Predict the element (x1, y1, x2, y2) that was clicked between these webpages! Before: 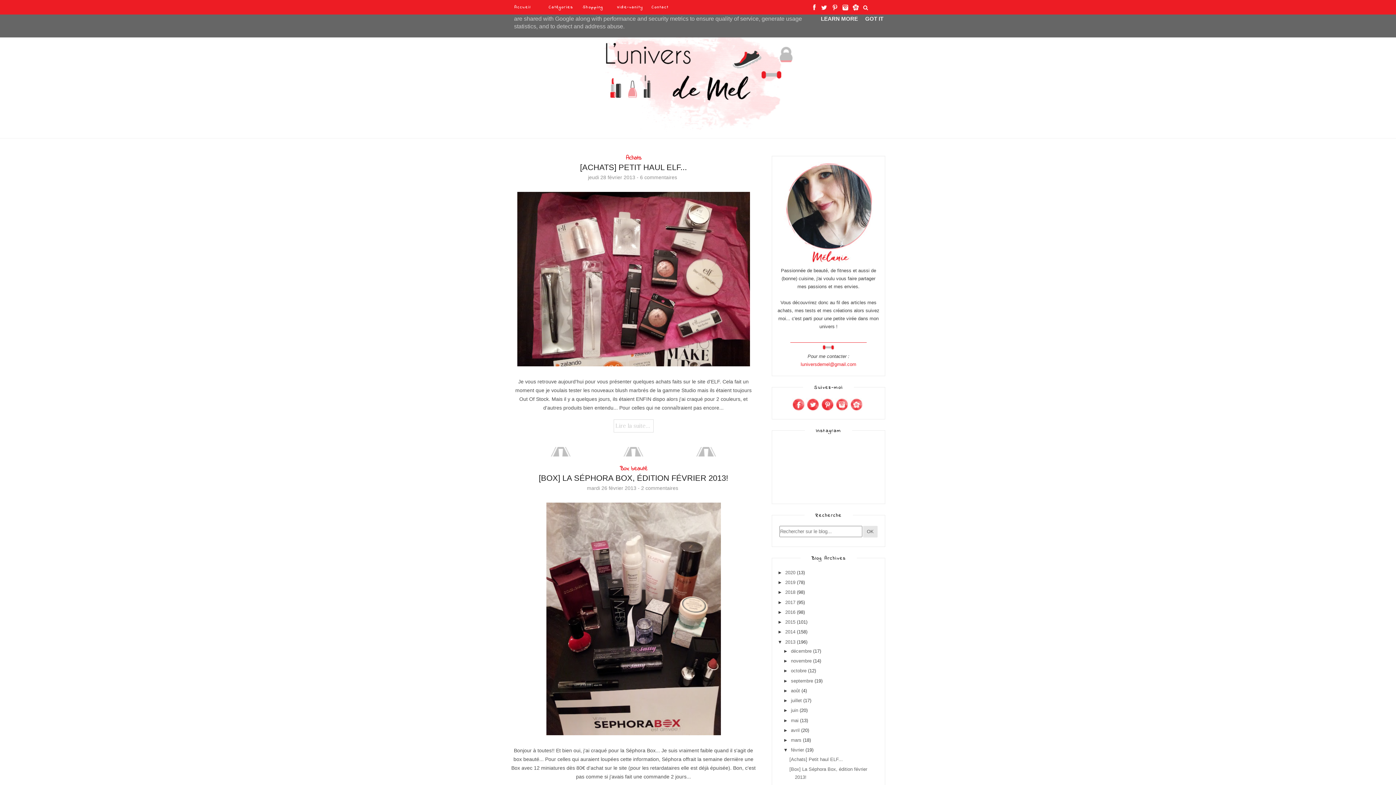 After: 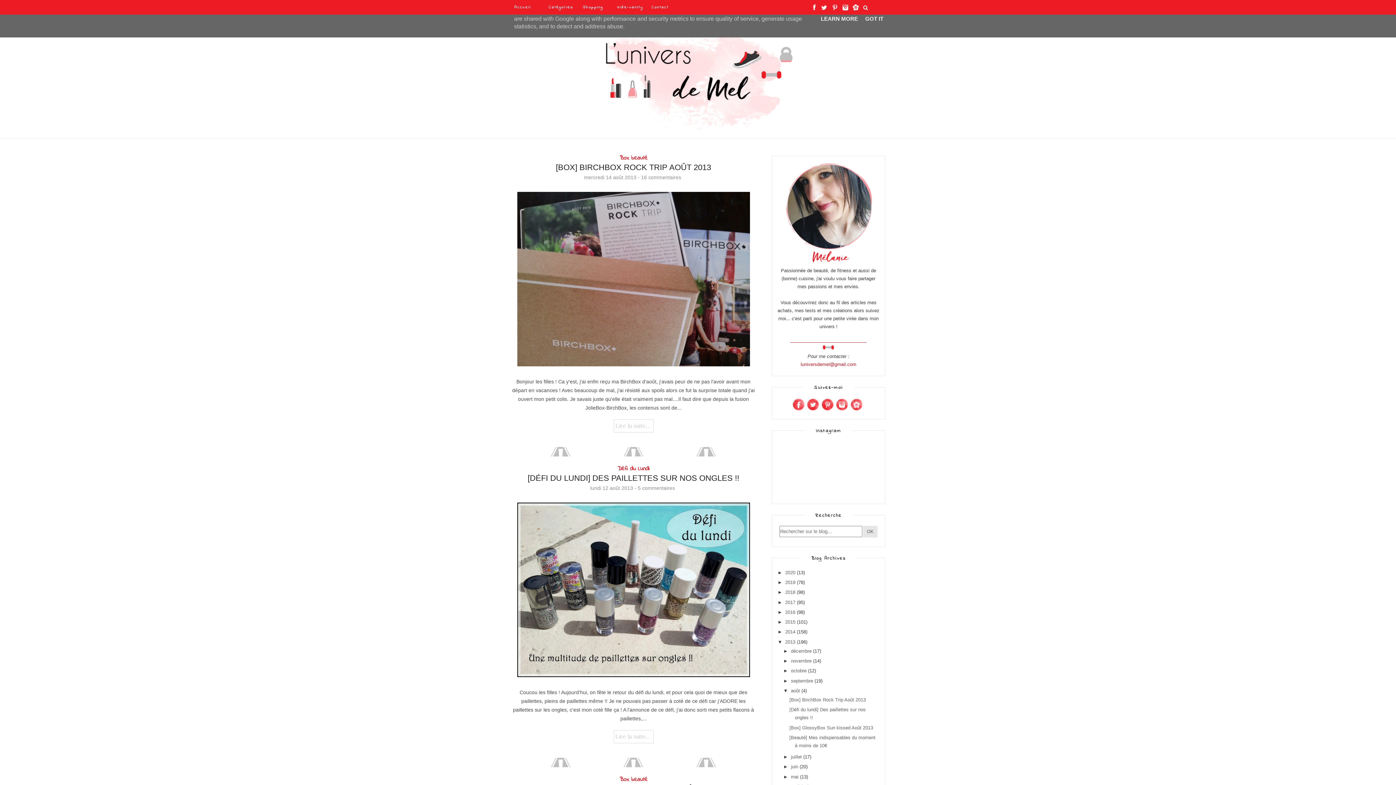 Action: label: août bbox: (791, 688, 800, 693)